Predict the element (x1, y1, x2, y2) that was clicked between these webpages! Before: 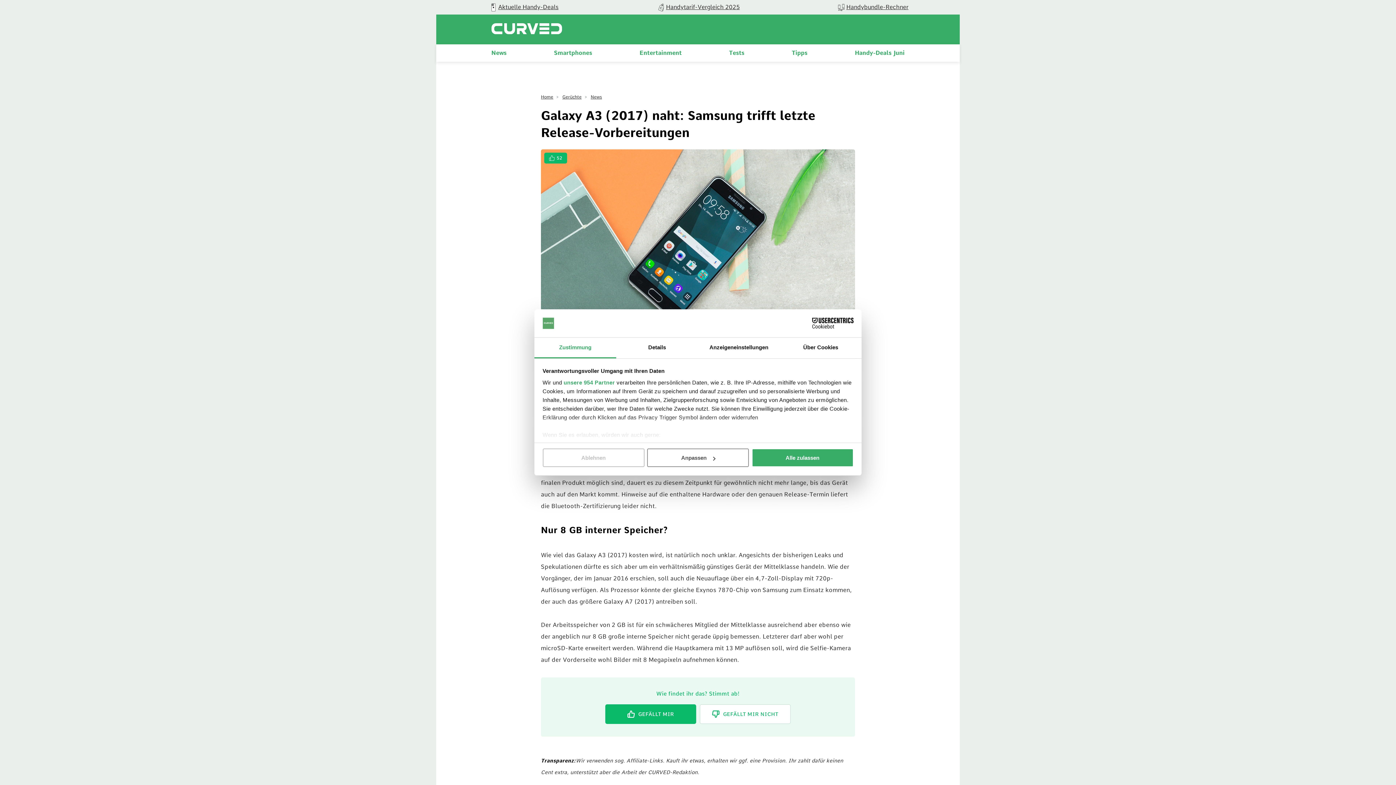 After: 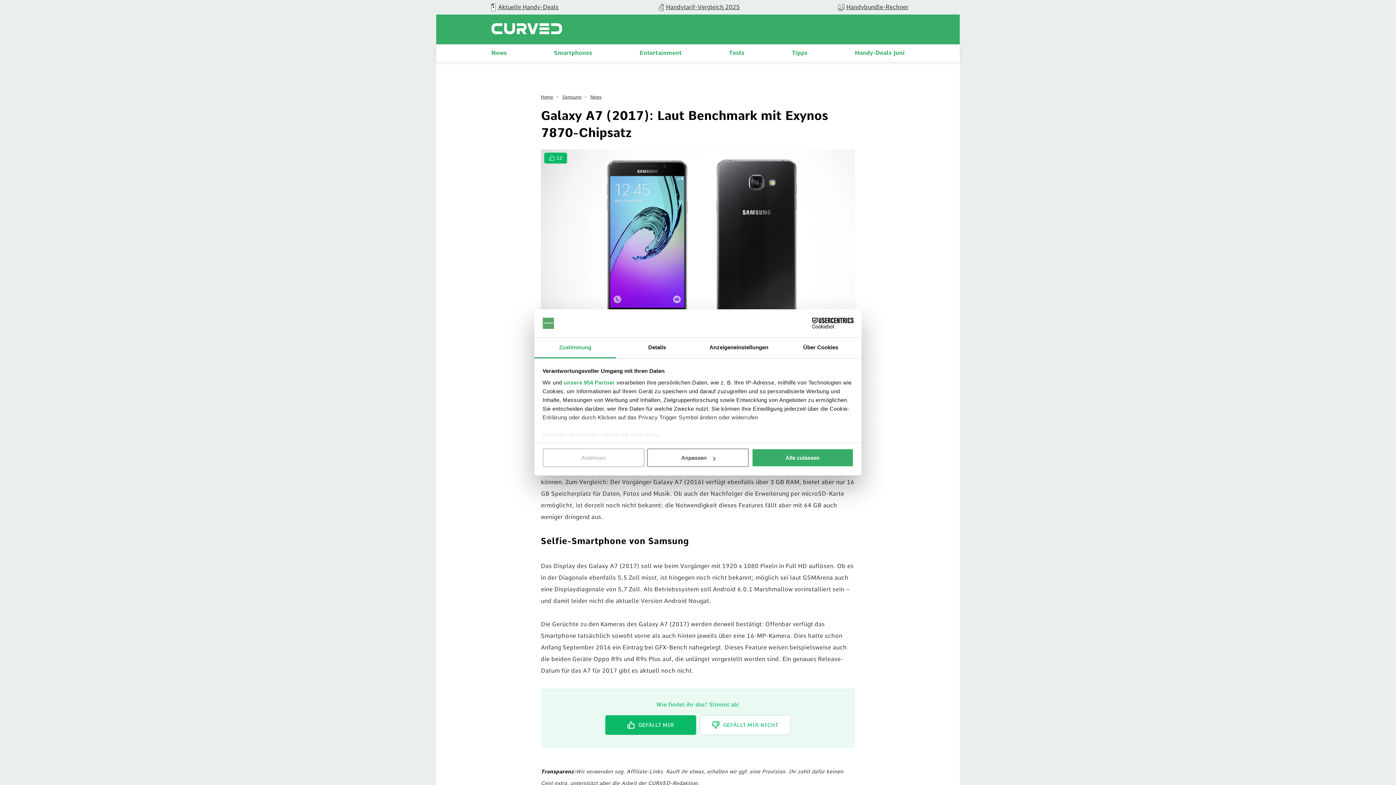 Action: bbox: (541, 598, 695, 605) label: der auch das größere Galaxy A7 (2017) antreiben soll